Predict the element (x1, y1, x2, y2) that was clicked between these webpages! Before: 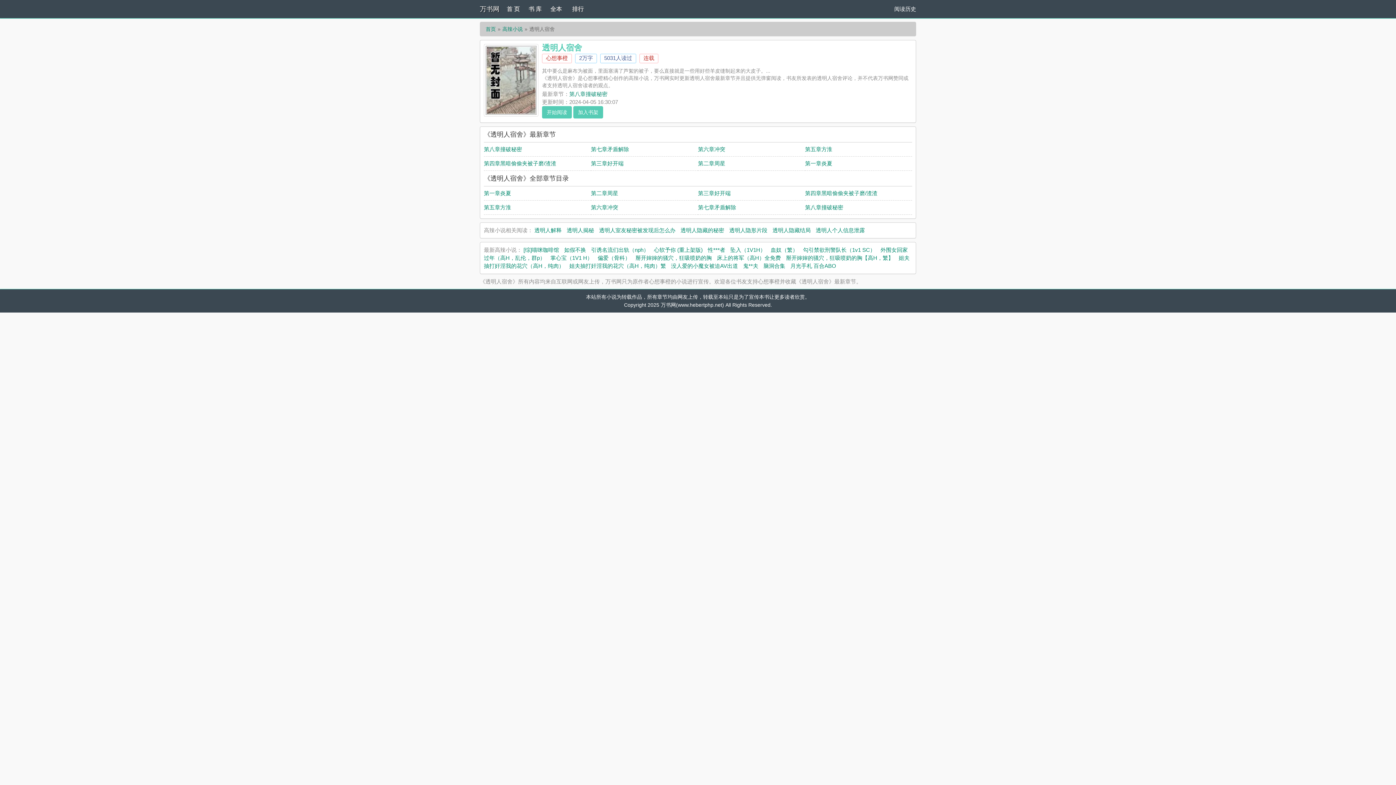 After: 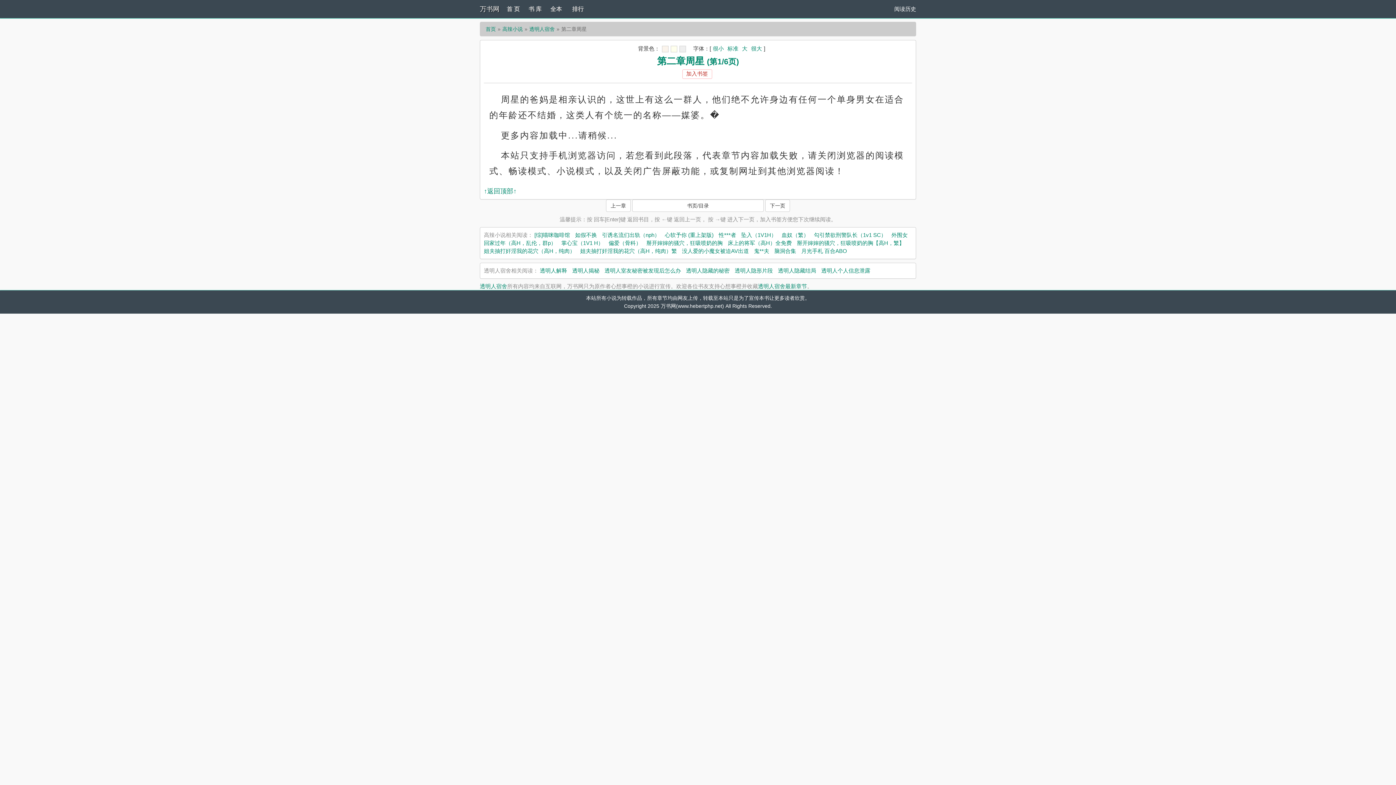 Action: bbox: (591, 190, 618, 196) label: 第二章周星